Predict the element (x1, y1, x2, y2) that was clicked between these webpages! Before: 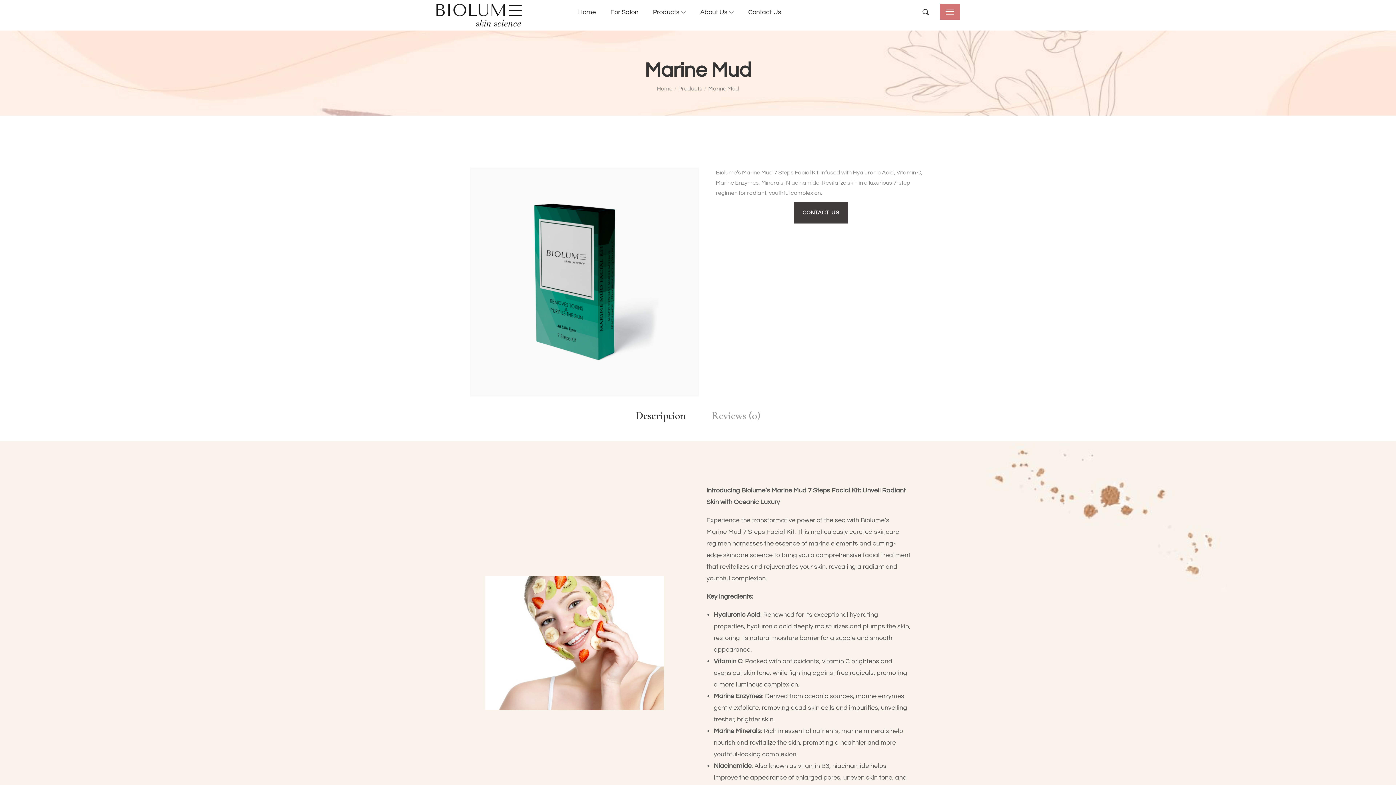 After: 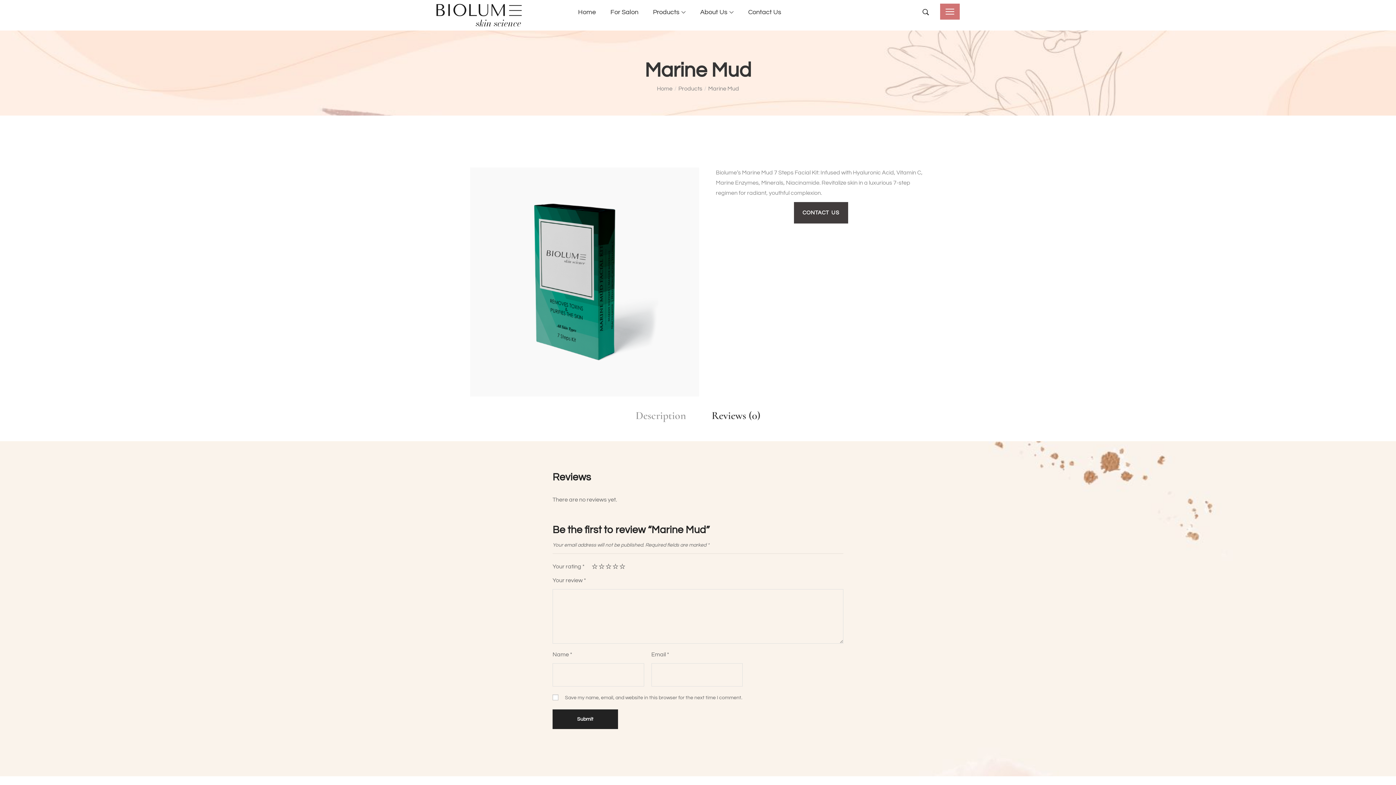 Action: bbox: (492, 459, 521, 465) label: Reviews (0)